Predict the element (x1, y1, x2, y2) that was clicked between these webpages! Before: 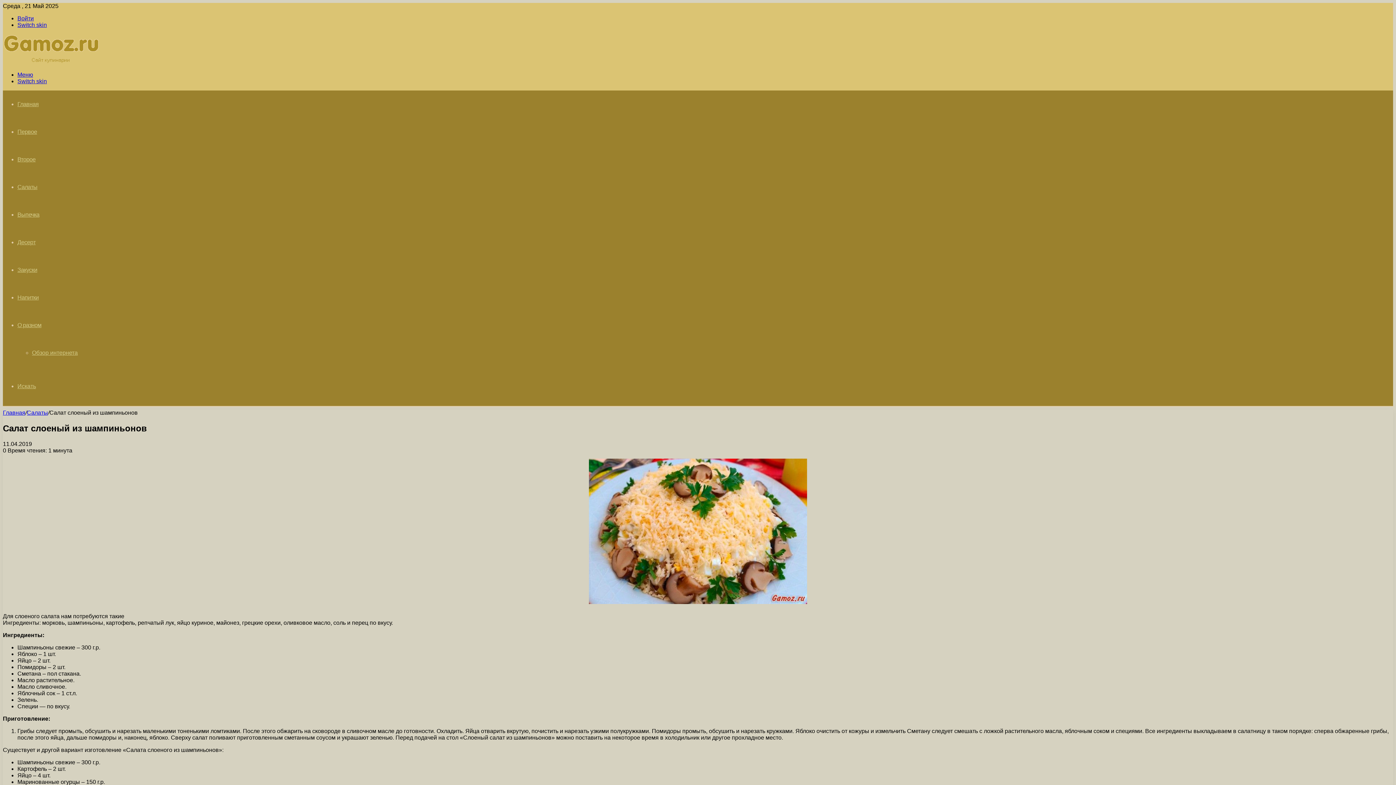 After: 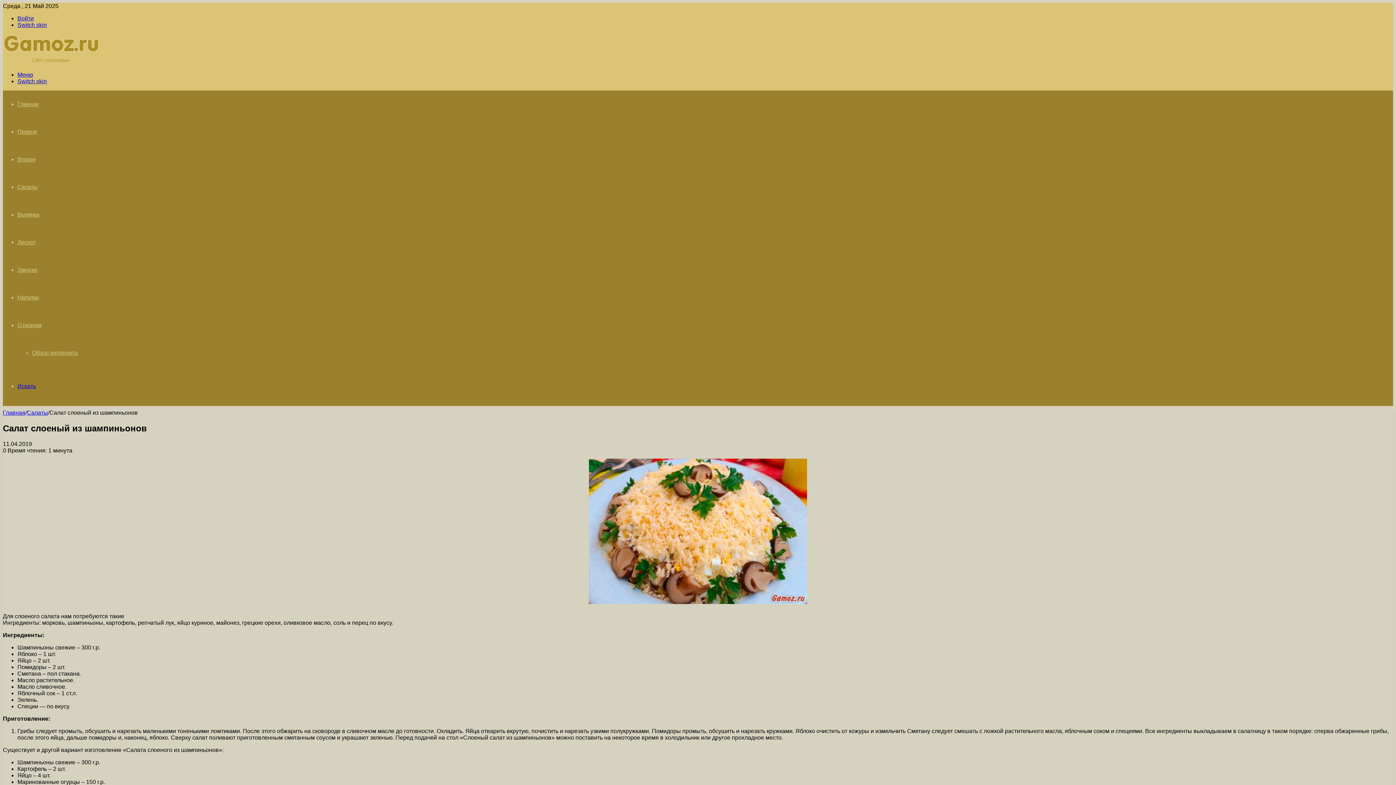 Action: bbox: (17, 383, 36, 389) label: Искать